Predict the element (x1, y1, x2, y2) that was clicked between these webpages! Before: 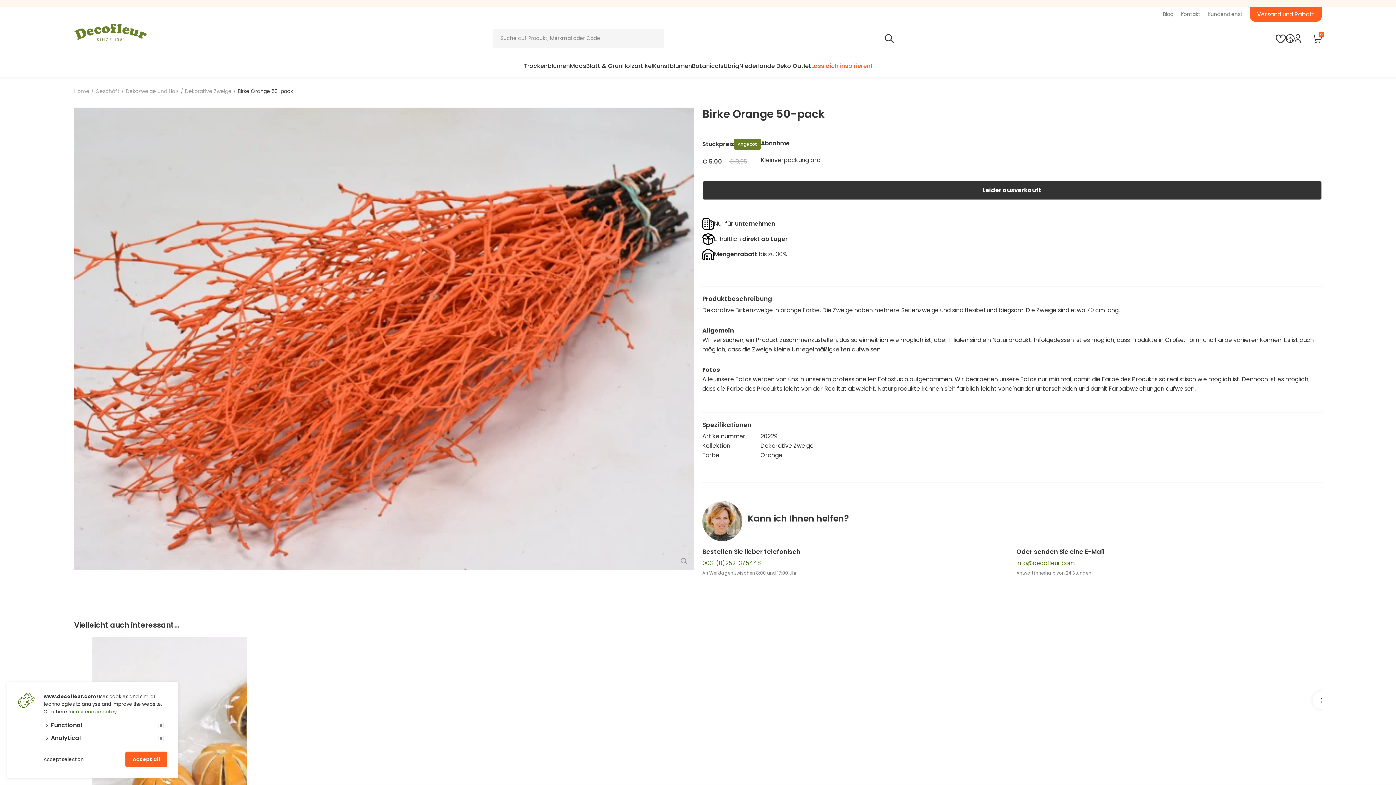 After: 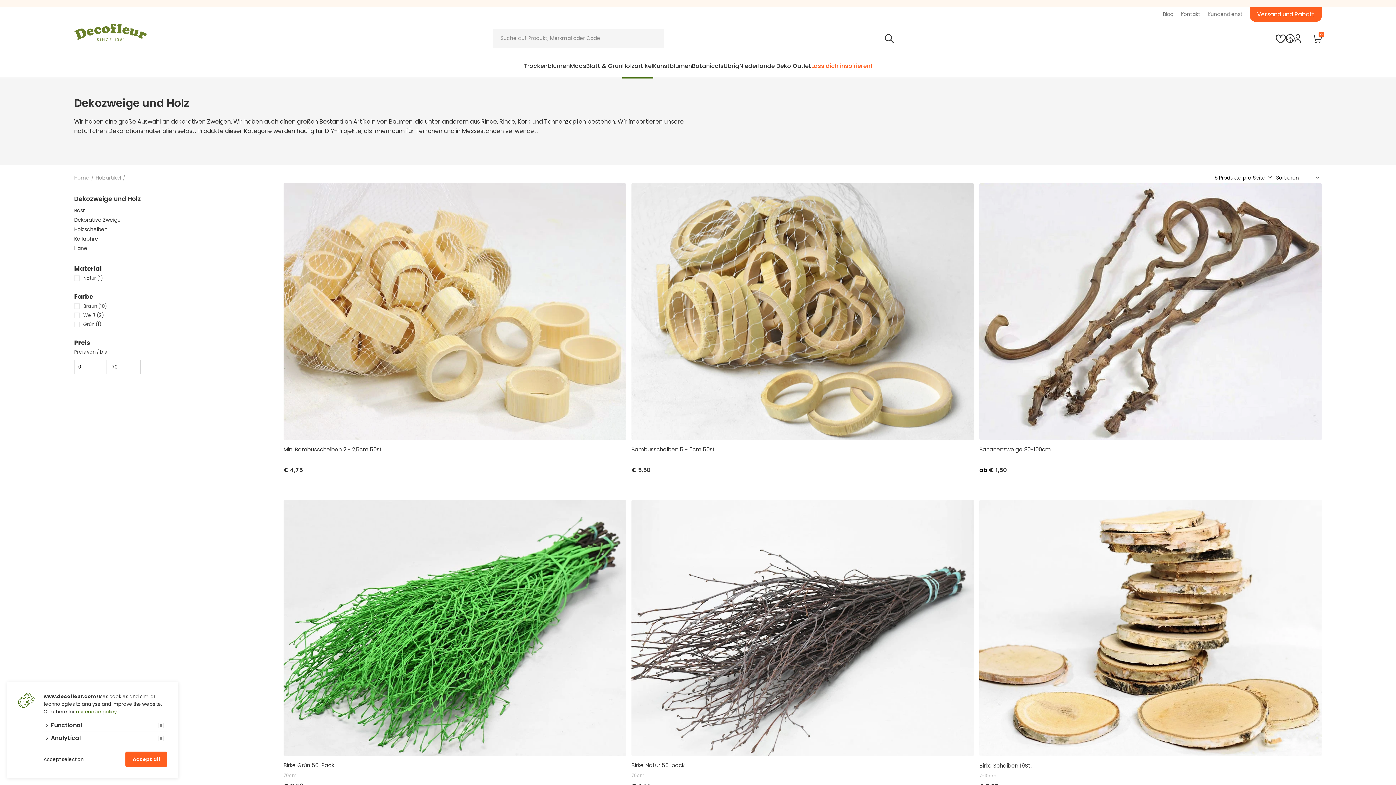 Action: label: Holzartikel bbox: (622, 54, 653, 77)